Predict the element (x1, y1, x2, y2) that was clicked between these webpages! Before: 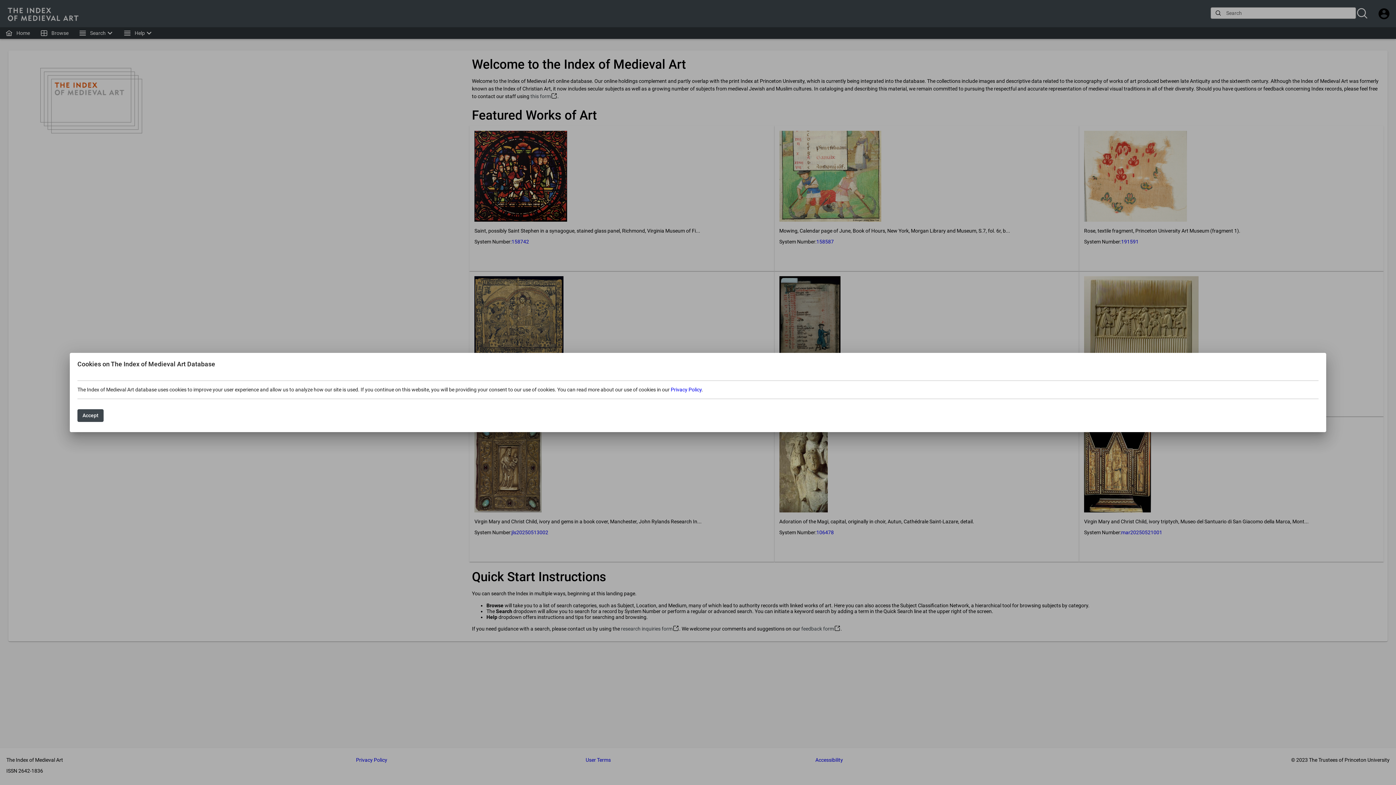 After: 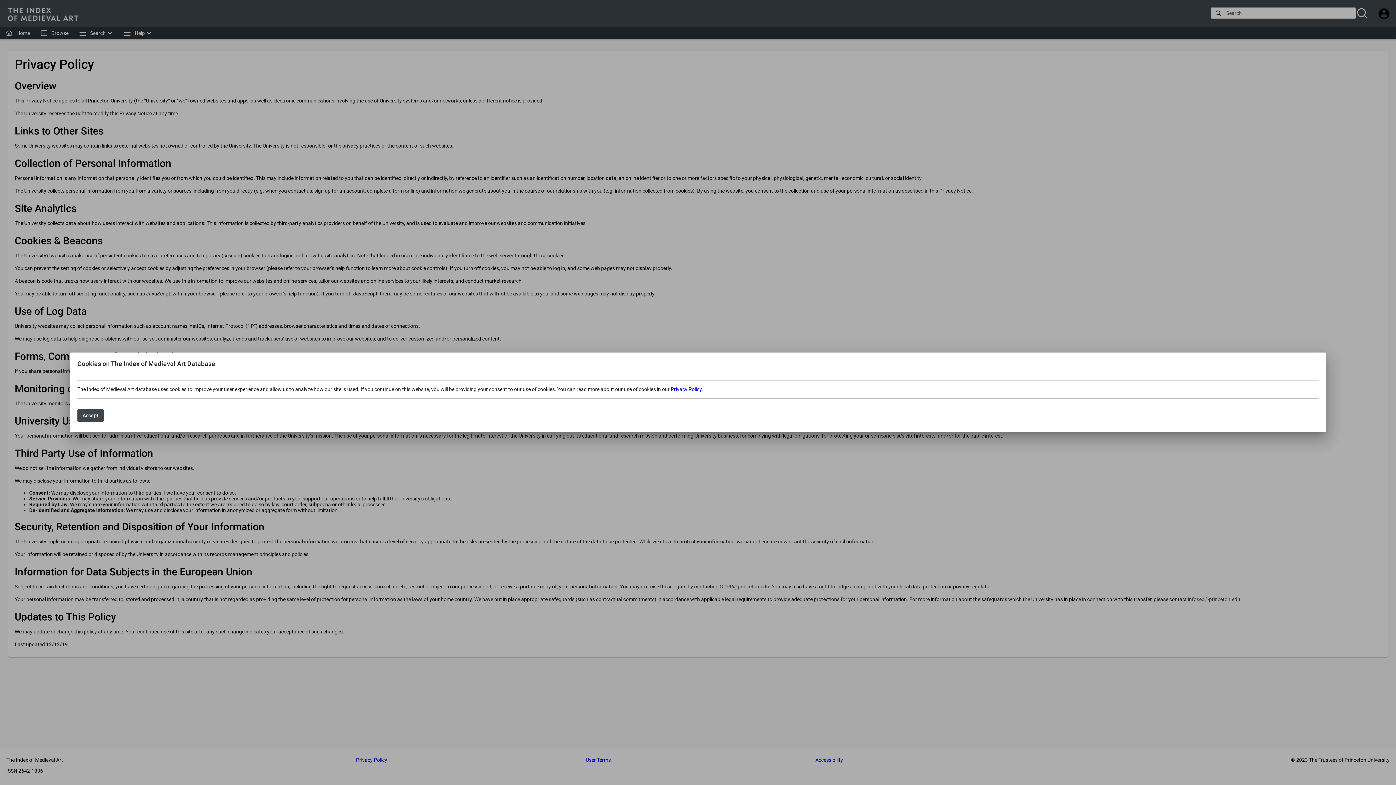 Action: label: Privacy Policy bbox: (670, 386, 701, 392)